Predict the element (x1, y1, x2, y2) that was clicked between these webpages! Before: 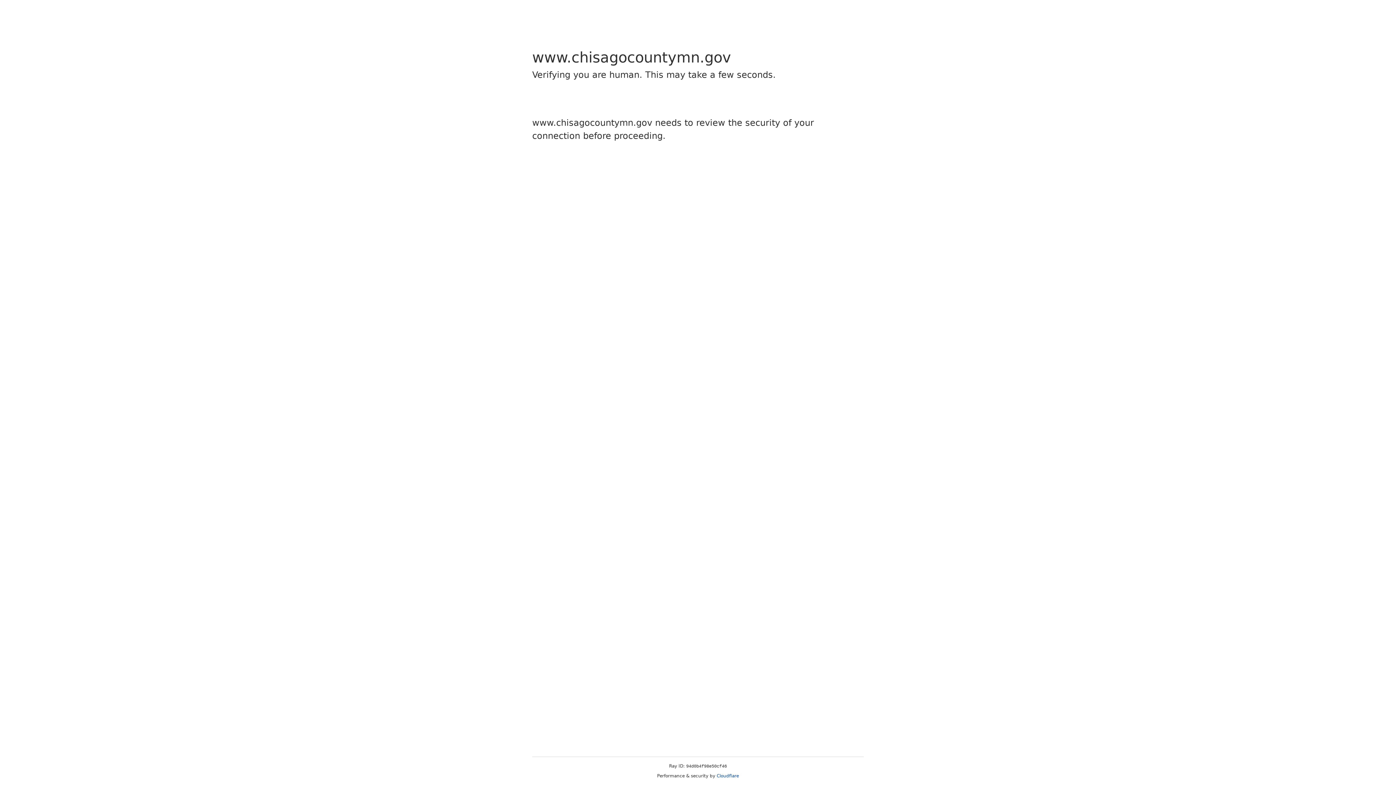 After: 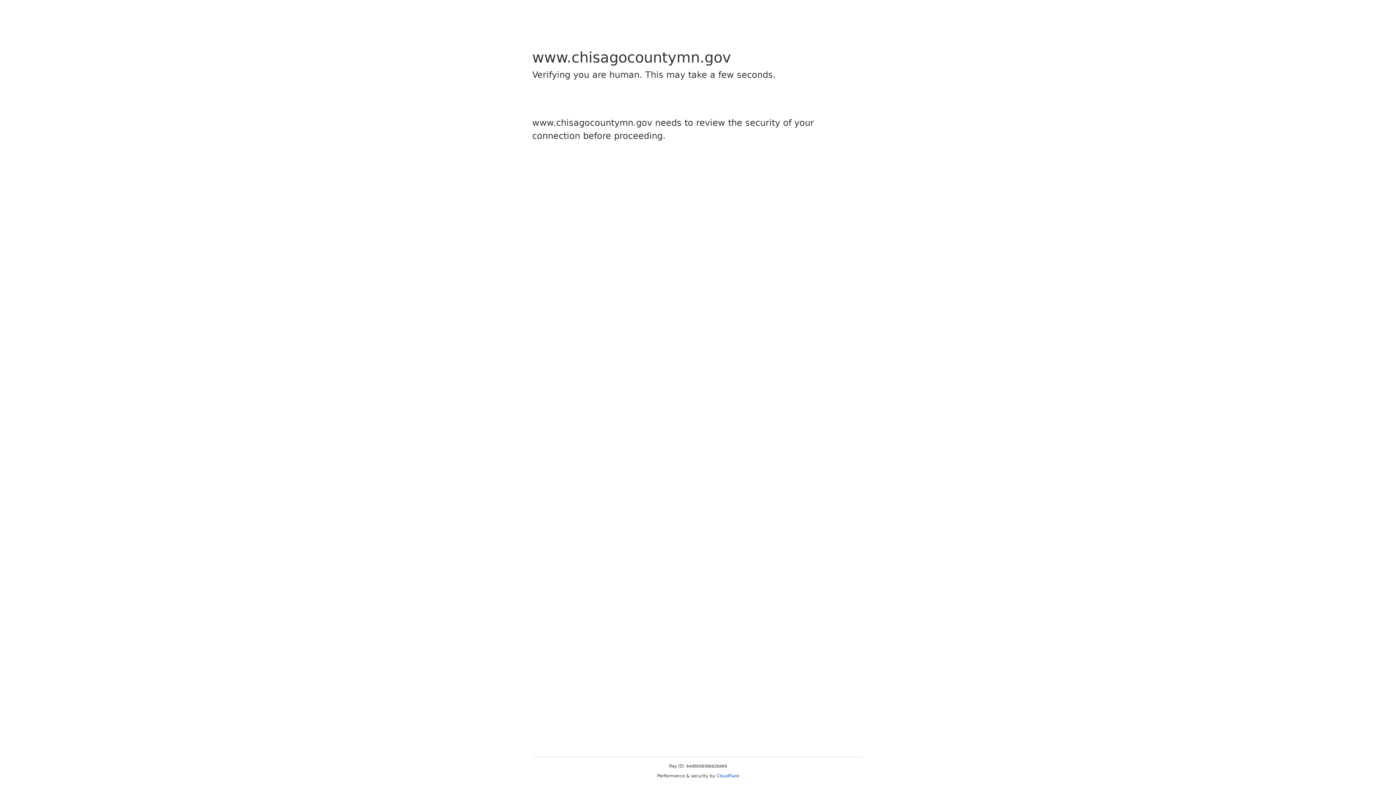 Action: label: Cloudflare bbox: (716, 773, 739, 778)